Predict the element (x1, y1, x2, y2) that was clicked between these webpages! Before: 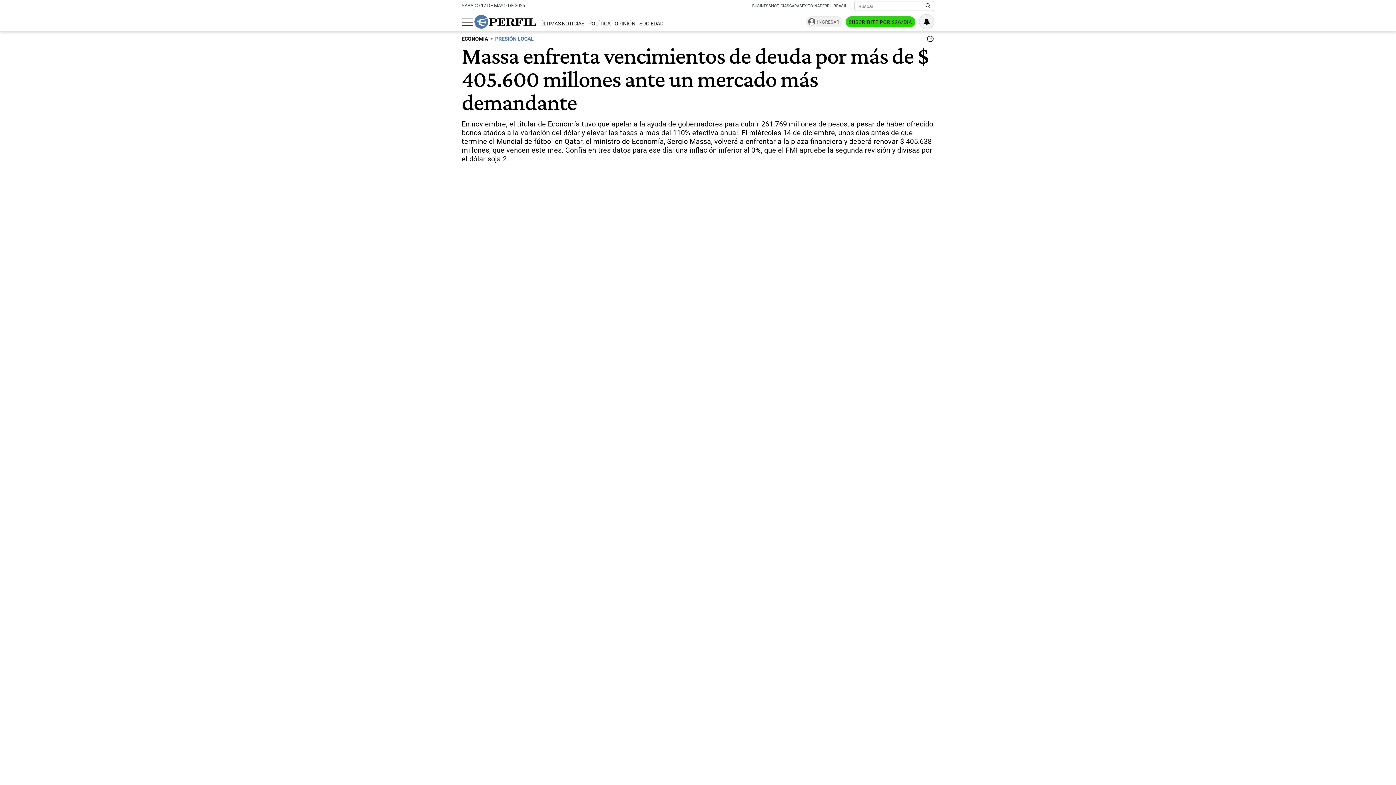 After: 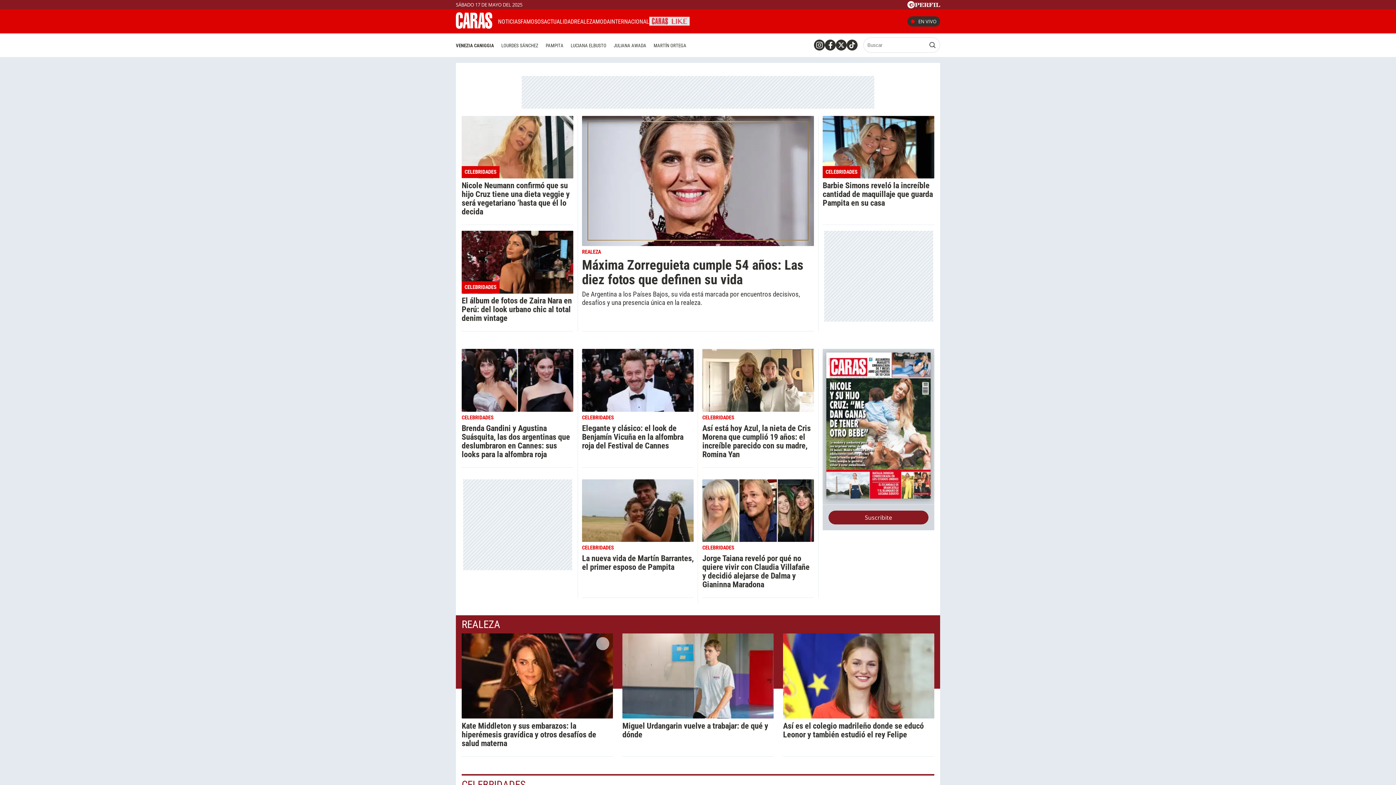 Action: bbox: (789, 3, 802, 8) label: CARAS